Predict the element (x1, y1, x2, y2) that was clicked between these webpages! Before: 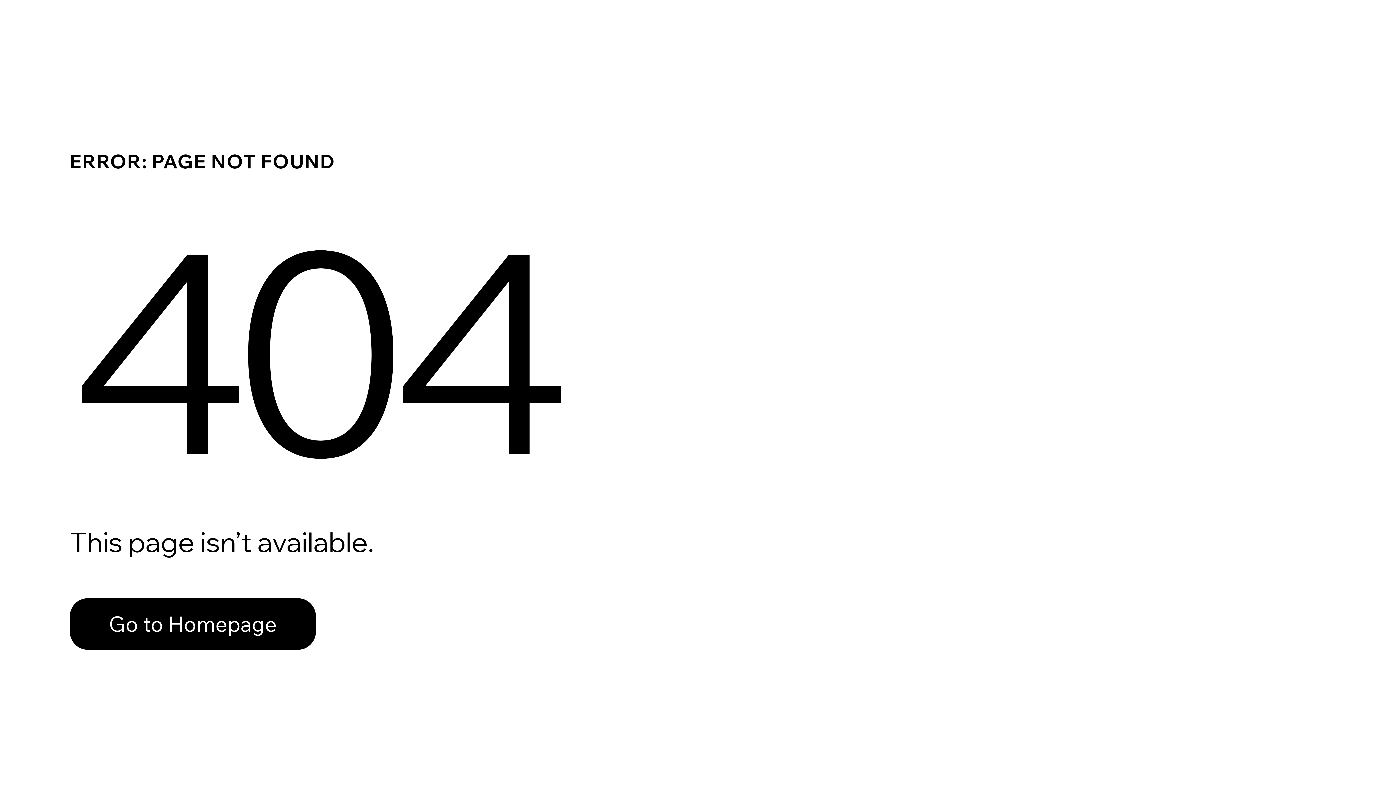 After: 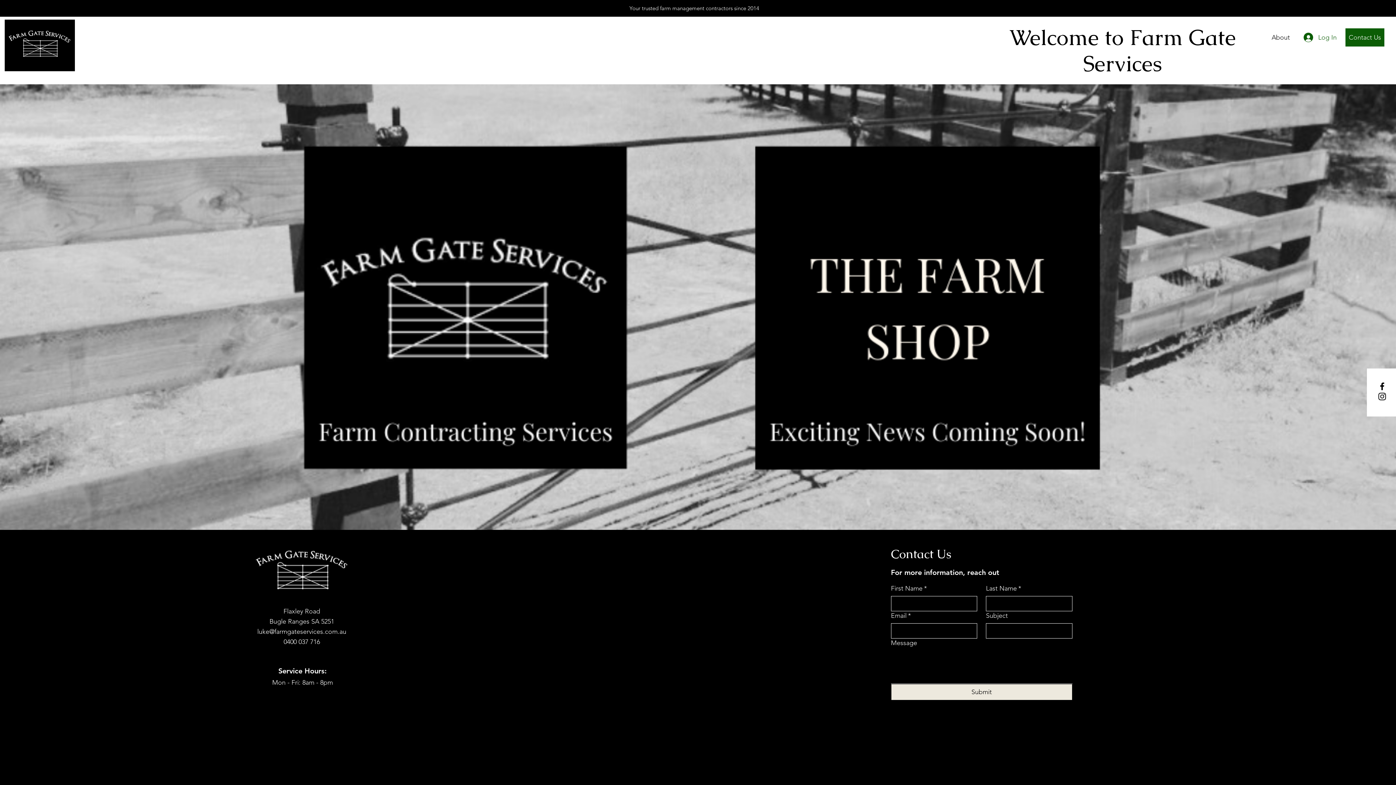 Action: label: Go to Homepage bbox: (69, 582, 768, 659)